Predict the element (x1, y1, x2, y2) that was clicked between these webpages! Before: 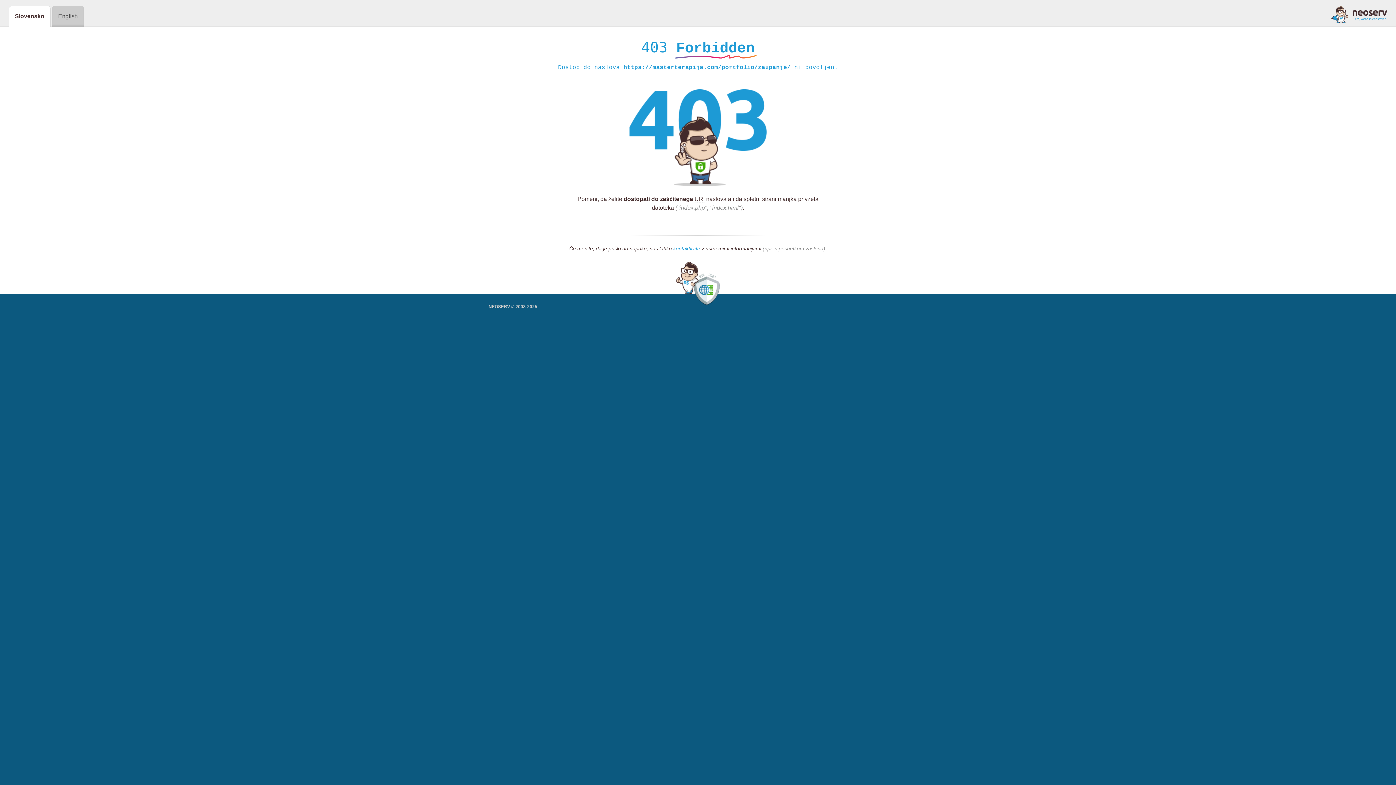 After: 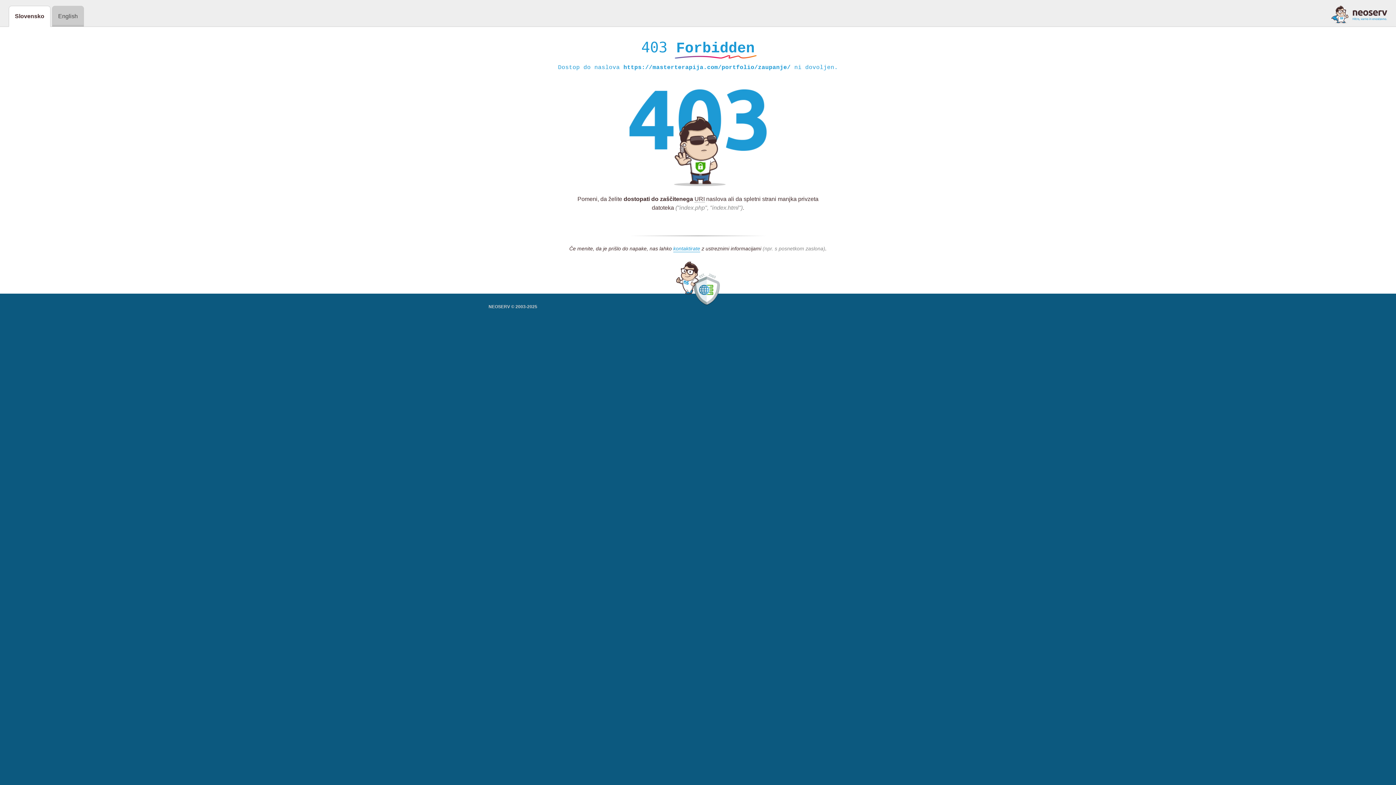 Action: bbox: (1331, 5, 1387, 23)